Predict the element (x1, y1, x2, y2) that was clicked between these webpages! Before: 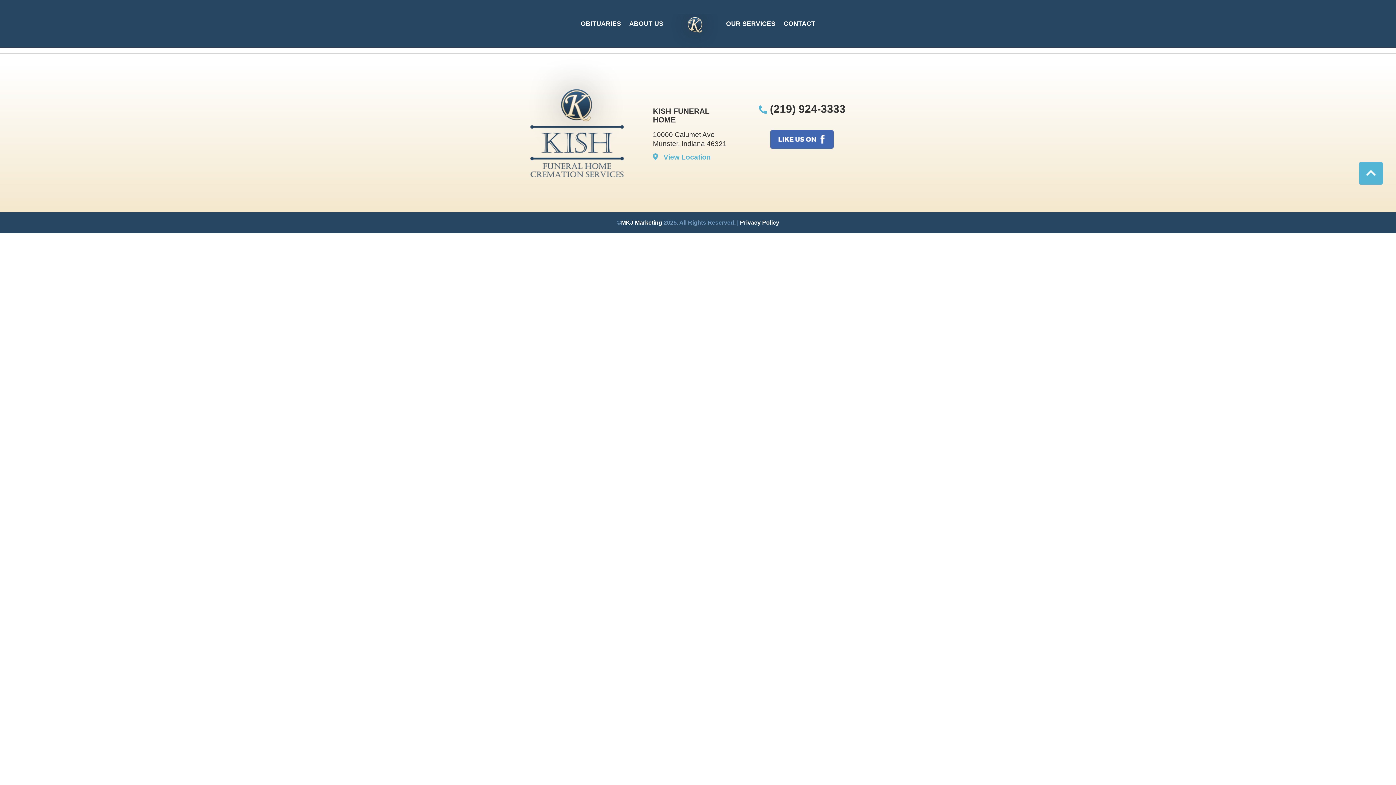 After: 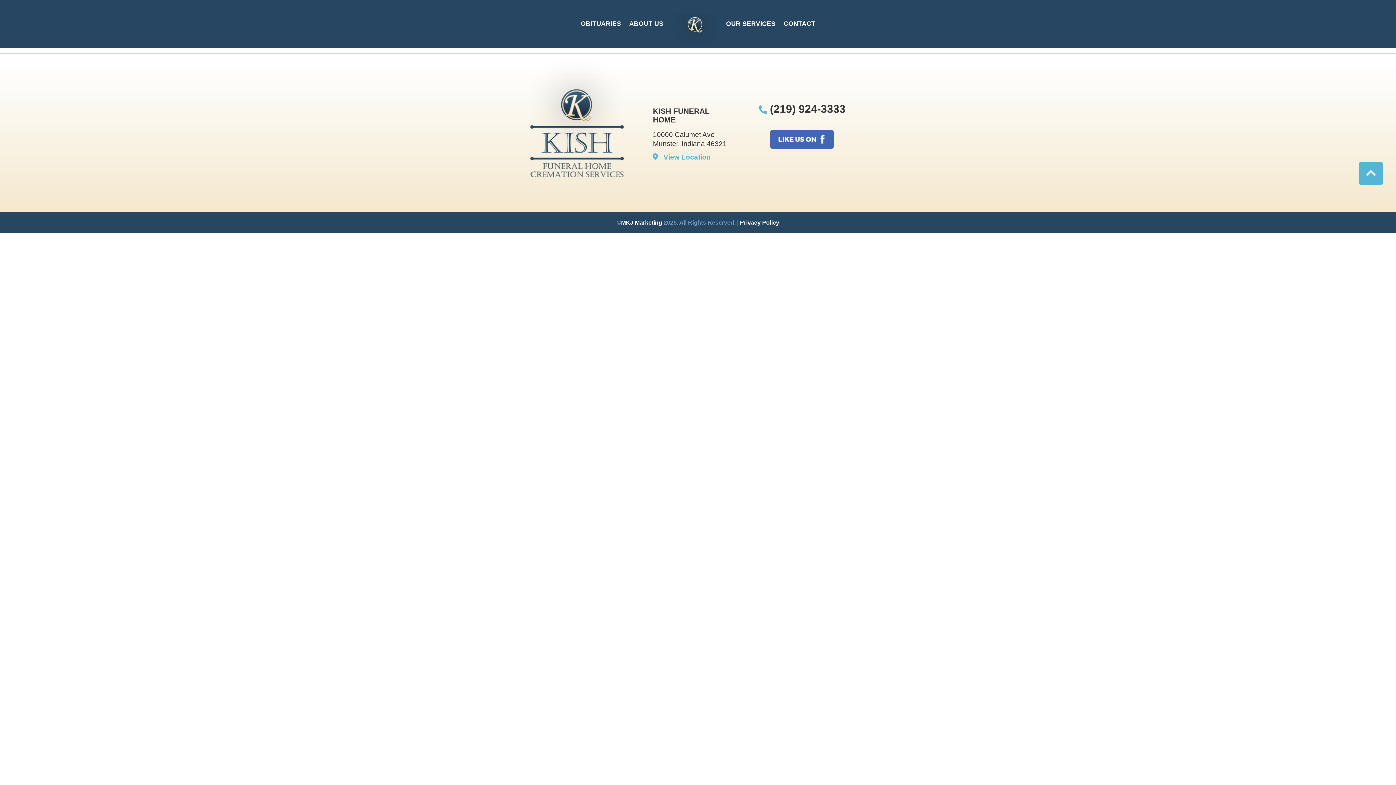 Action: bbox: (1359, 156, 1383, 193)